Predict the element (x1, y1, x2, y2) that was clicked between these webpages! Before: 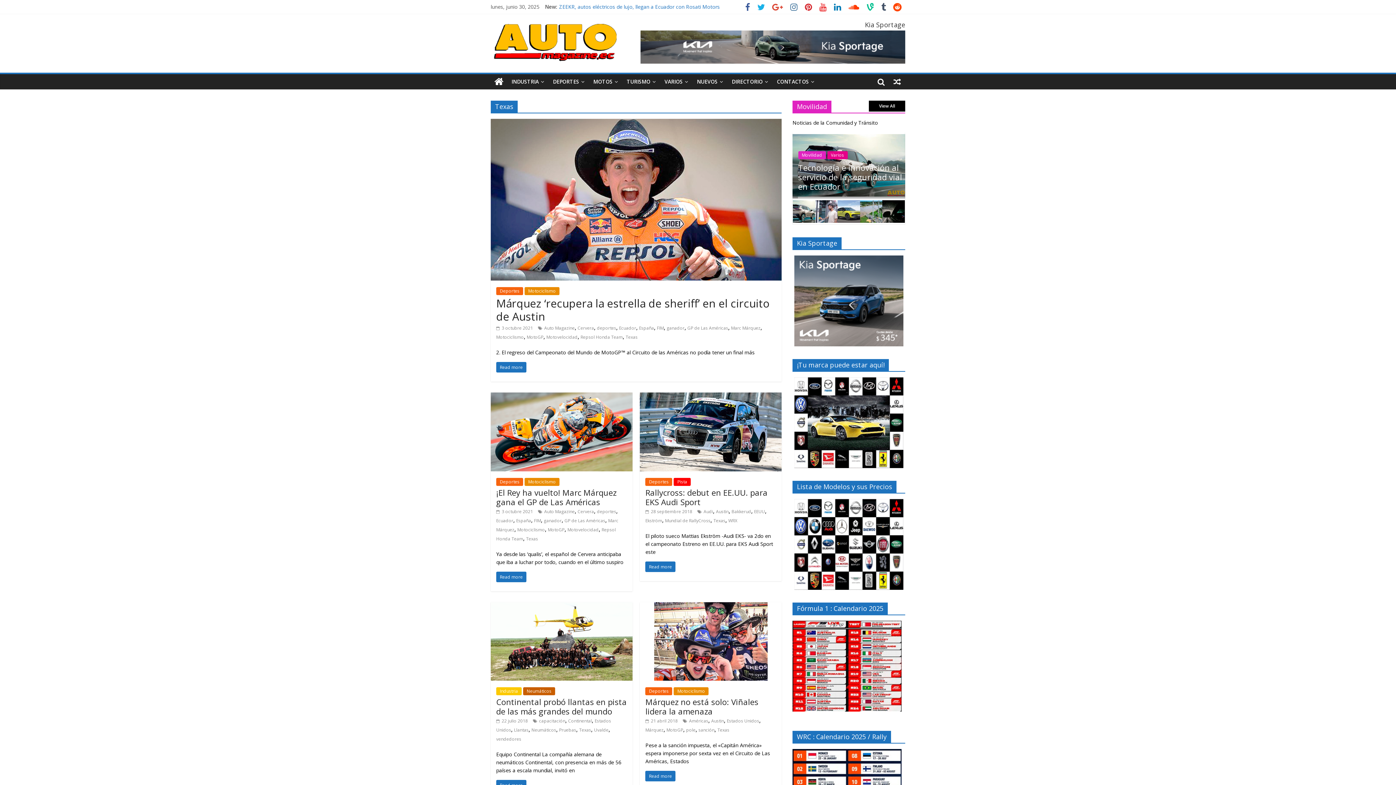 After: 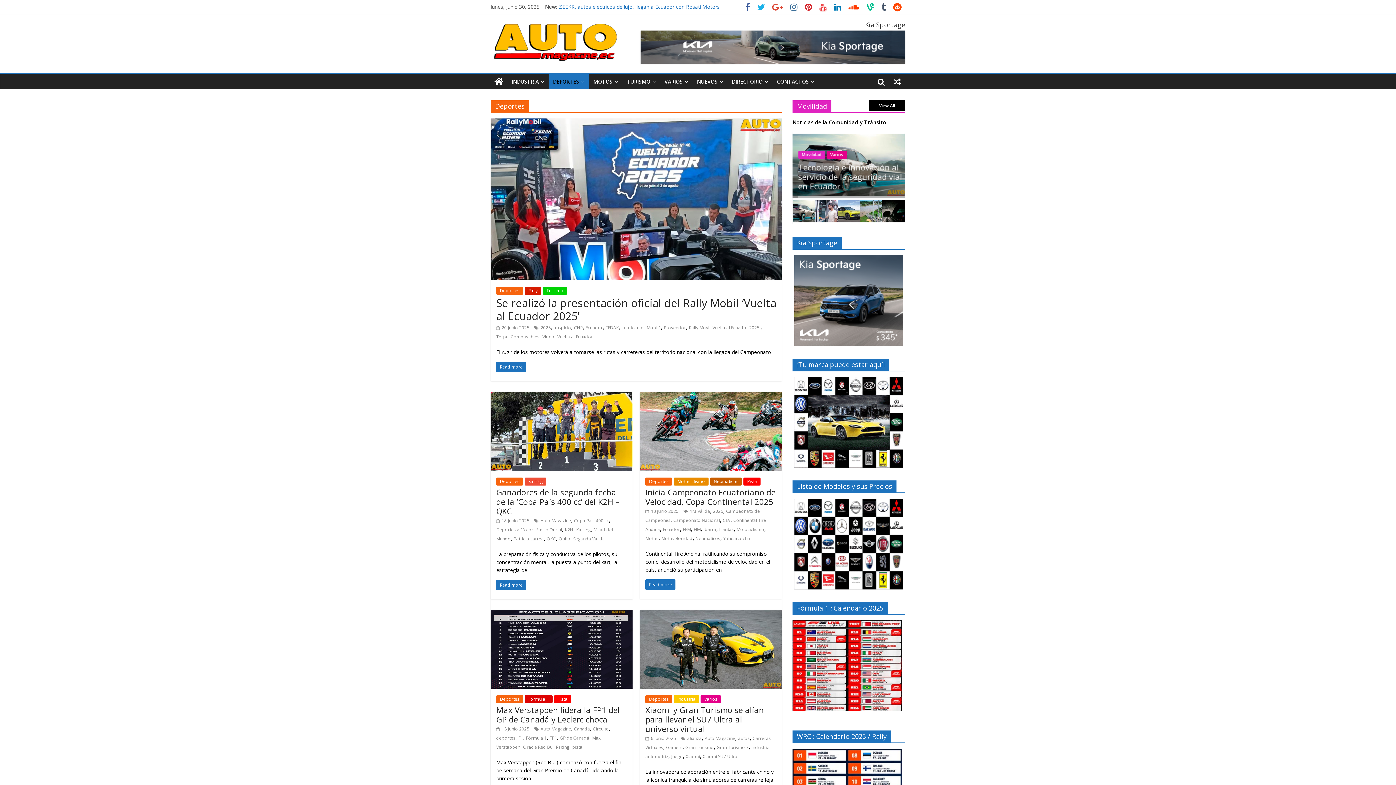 Action: label: Deportes bbox: (496, 287, 523, 295)